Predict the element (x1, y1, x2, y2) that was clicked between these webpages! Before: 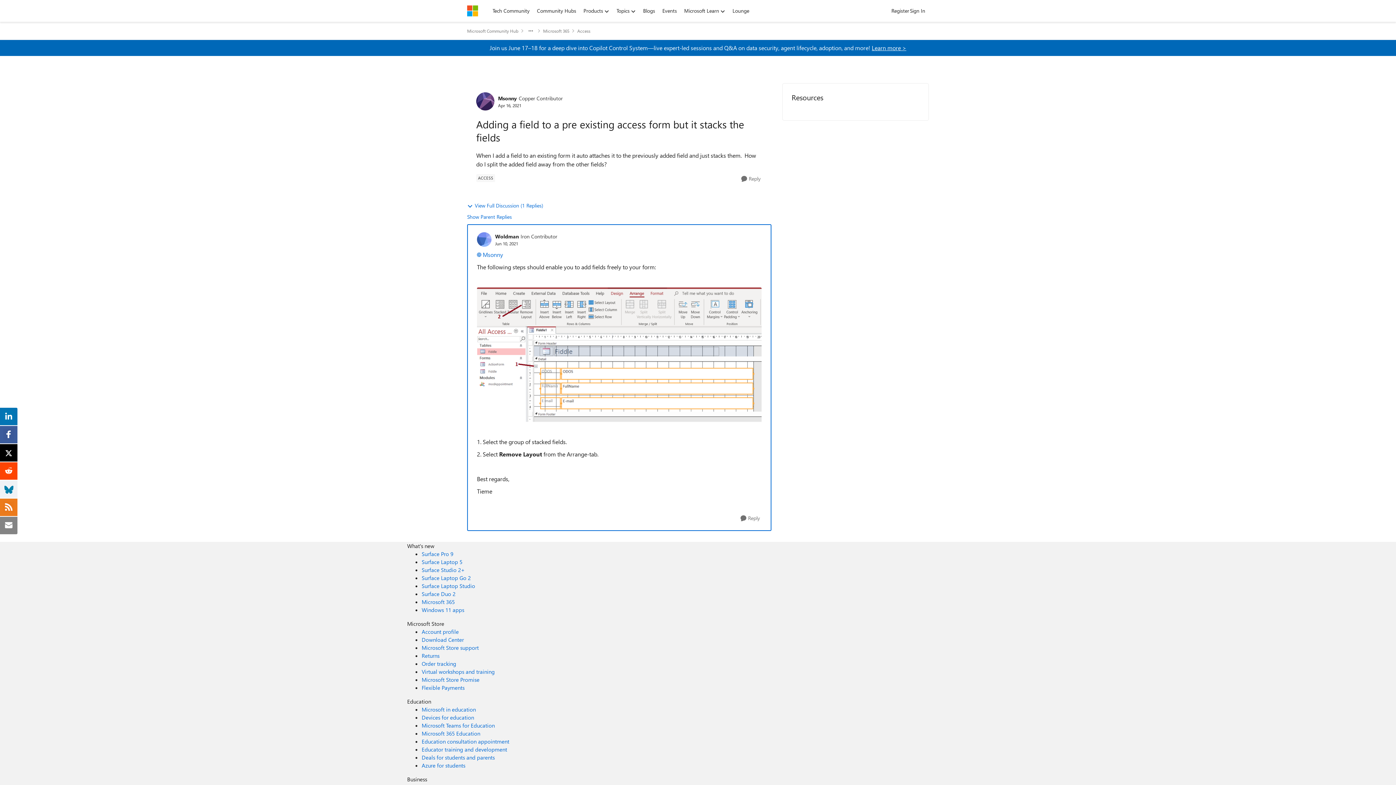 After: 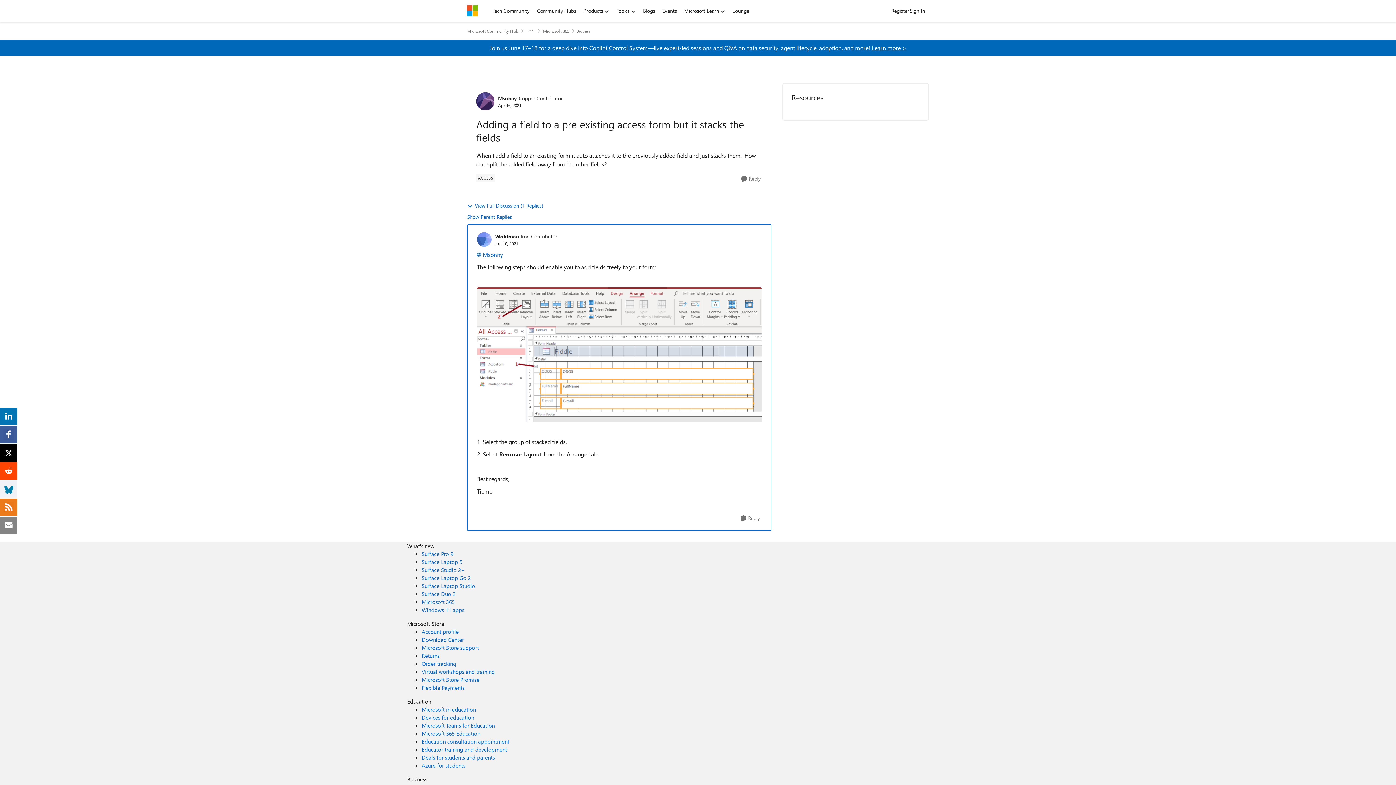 Action: label: Join us June 17–18 for a deep dive into Copilot Control System—live expert-led sessions and Q&A on data security, agent lifecycle, adoption, and more! click here to Learn more bbox: (0, 43, 1396, 52)